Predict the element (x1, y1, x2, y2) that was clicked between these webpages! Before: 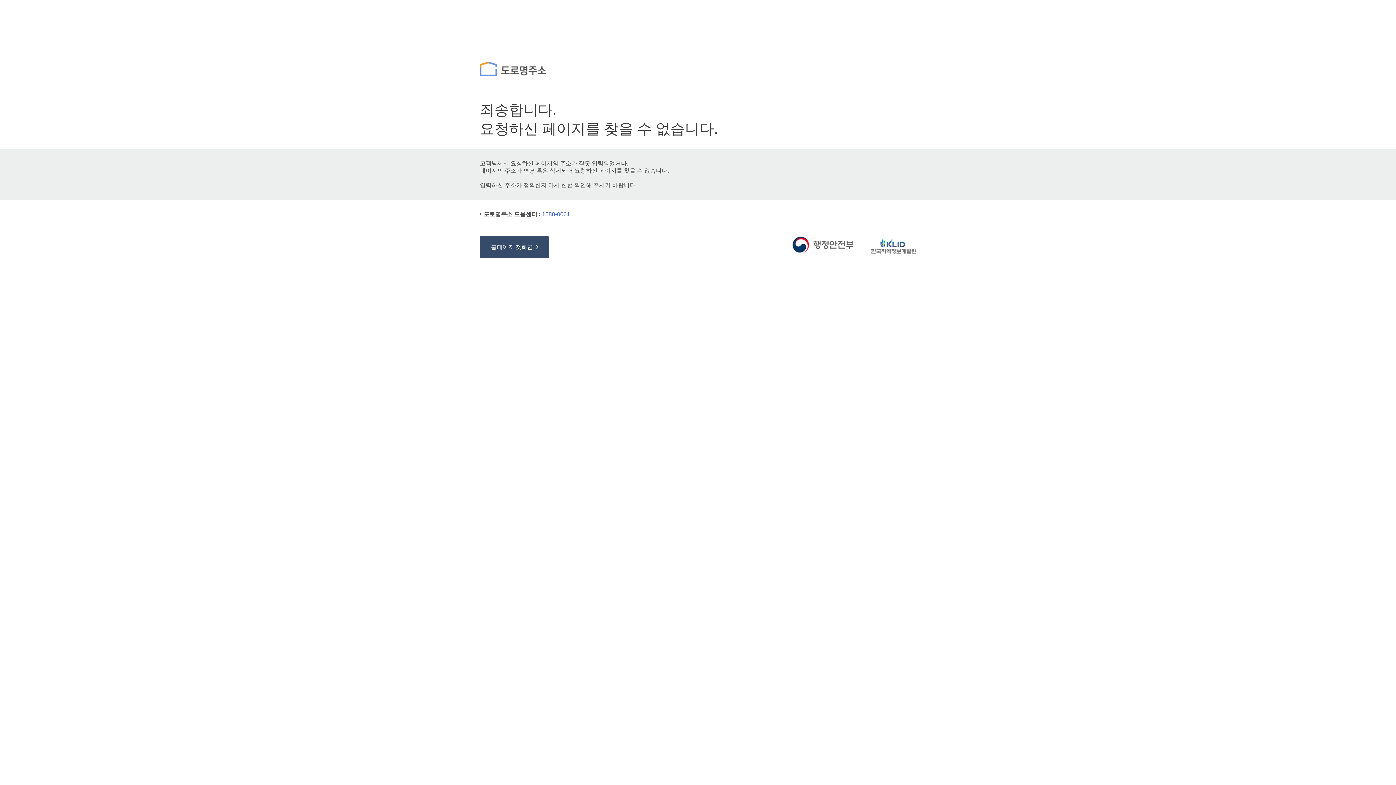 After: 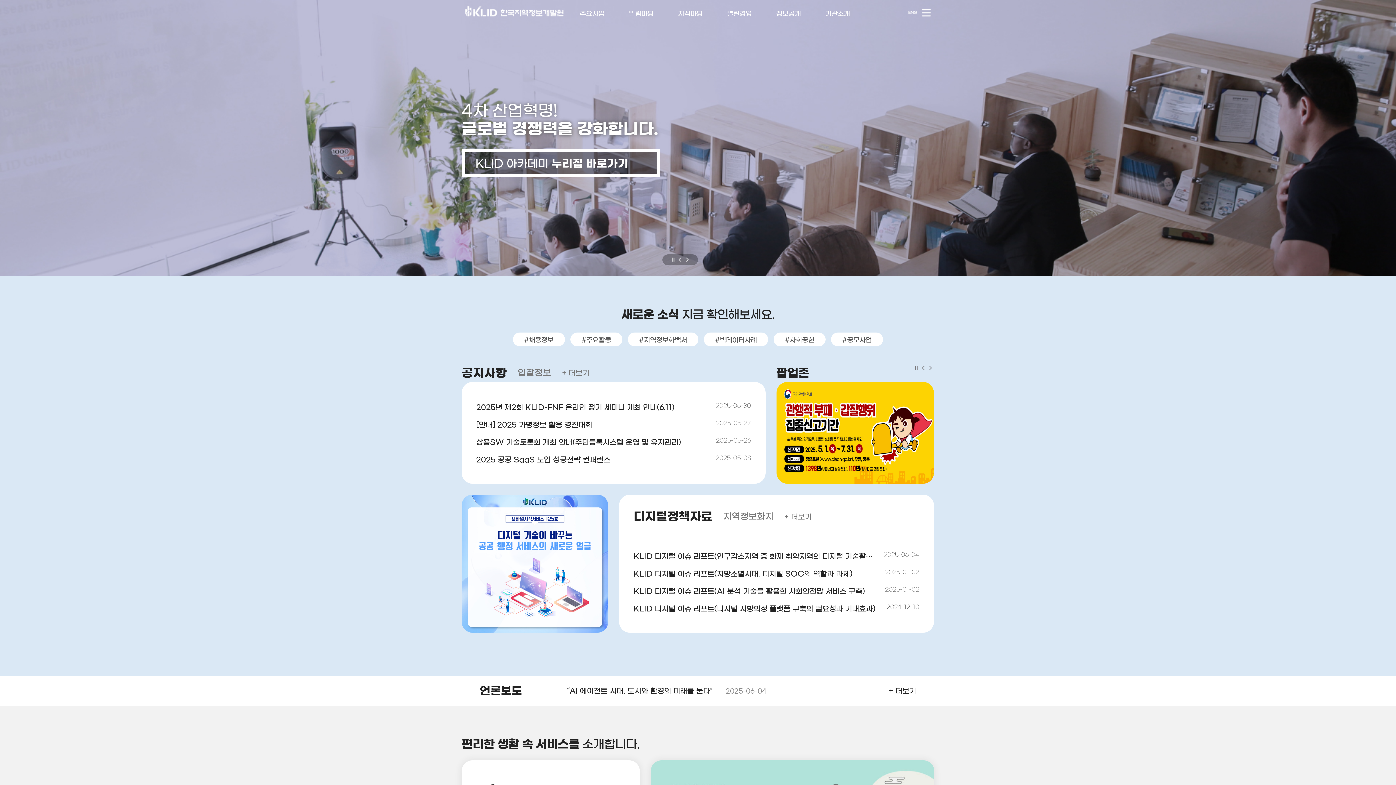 Action: bbox: (871, 236, 916, 242)